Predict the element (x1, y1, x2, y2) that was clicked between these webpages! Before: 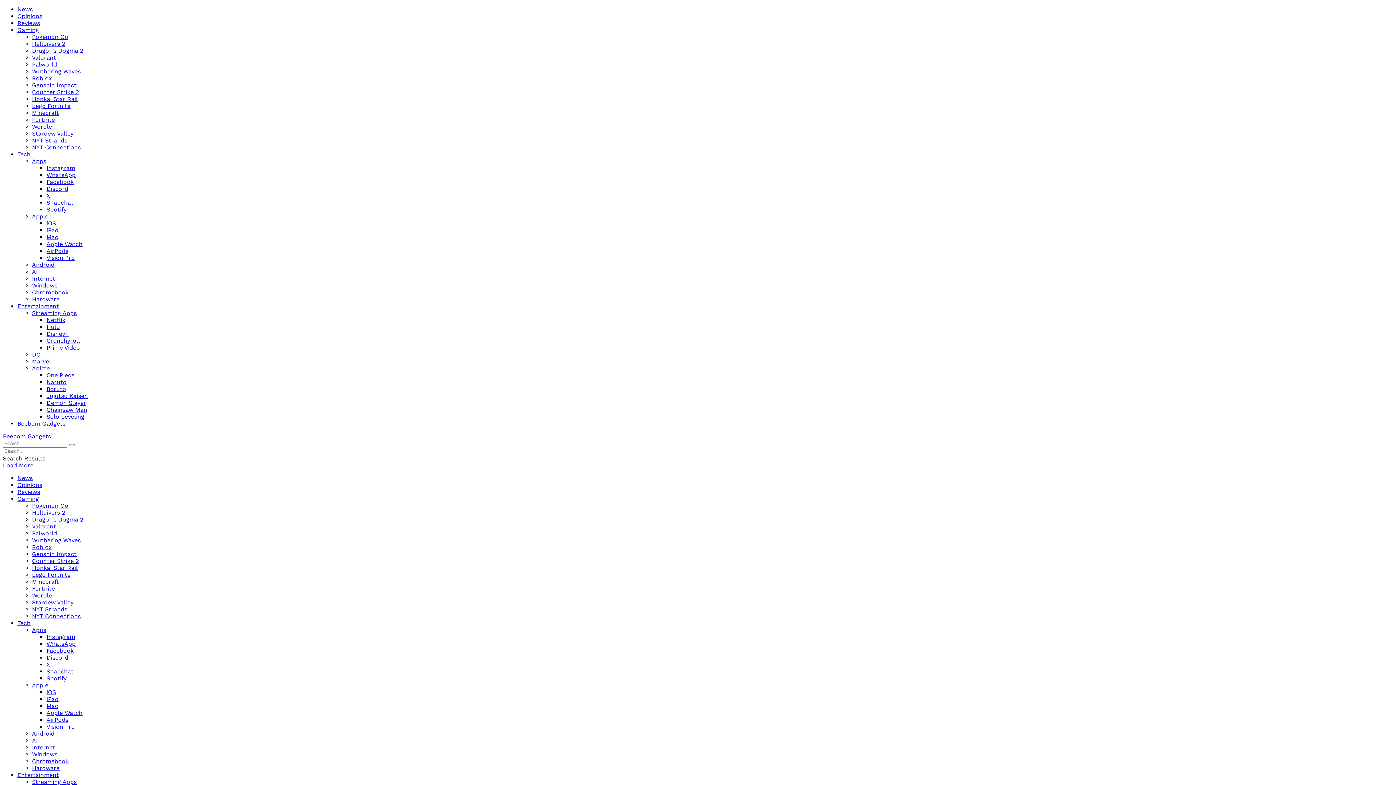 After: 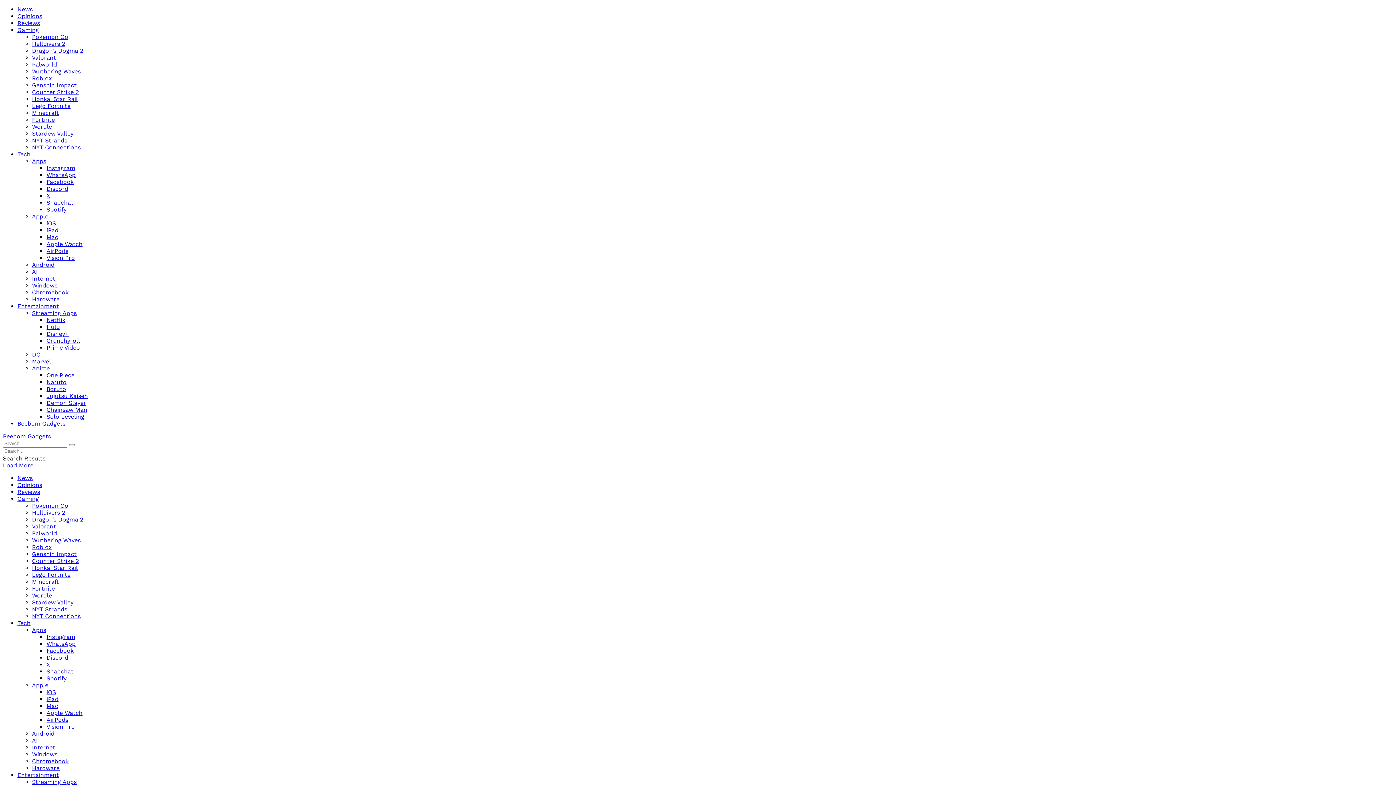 Action: bbox: (46, 185, 68, 192) label: Discord